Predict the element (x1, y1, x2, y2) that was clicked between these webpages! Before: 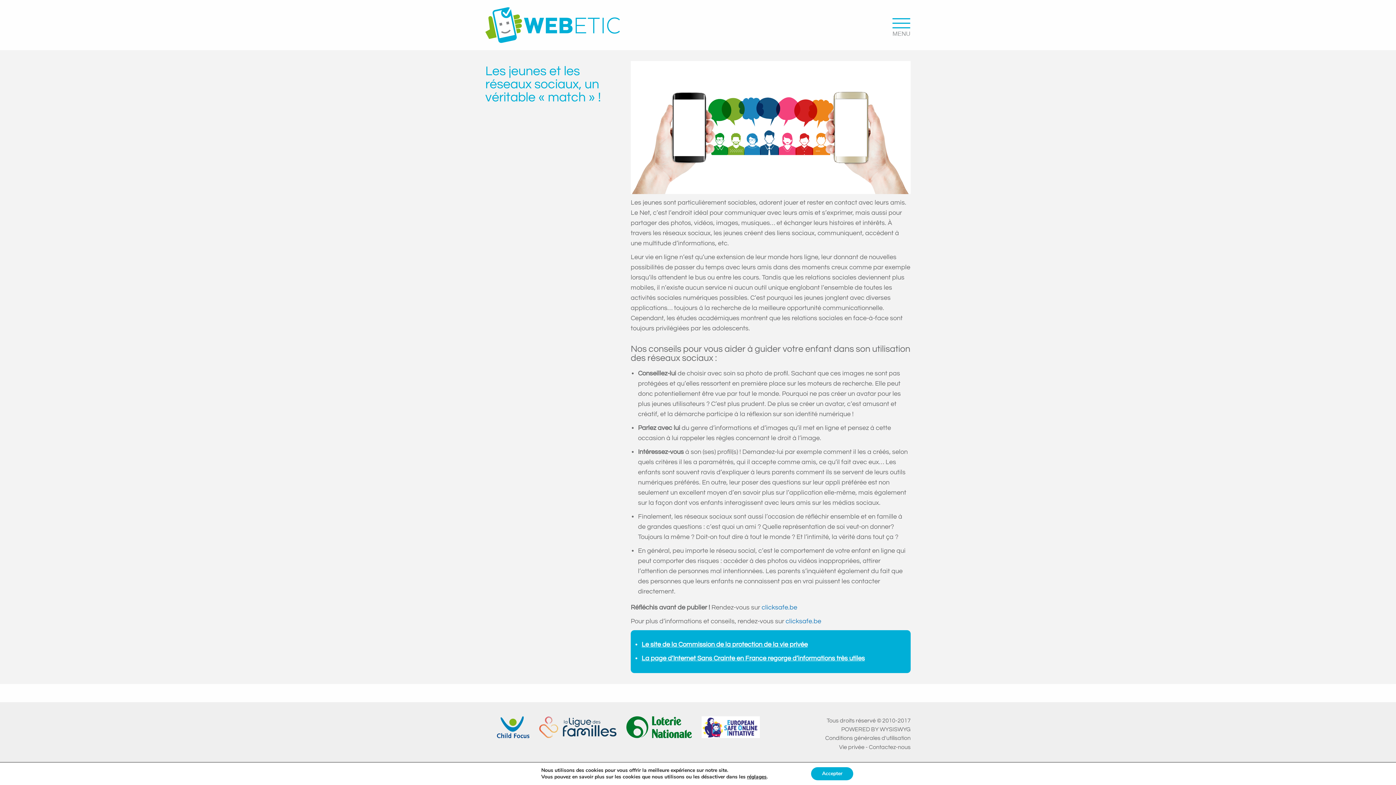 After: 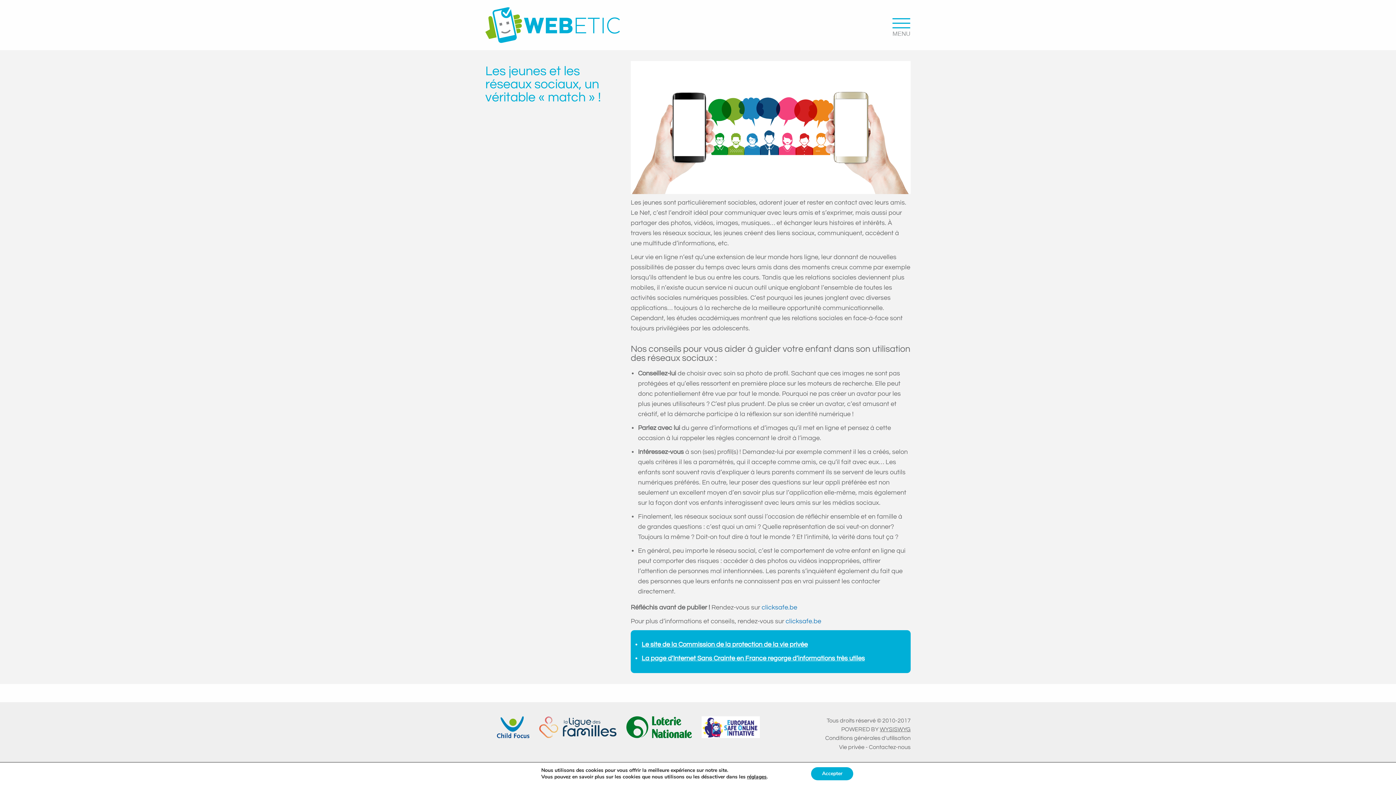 Action: label: WYSISWYG bbox: (880, 726, 910, 732)